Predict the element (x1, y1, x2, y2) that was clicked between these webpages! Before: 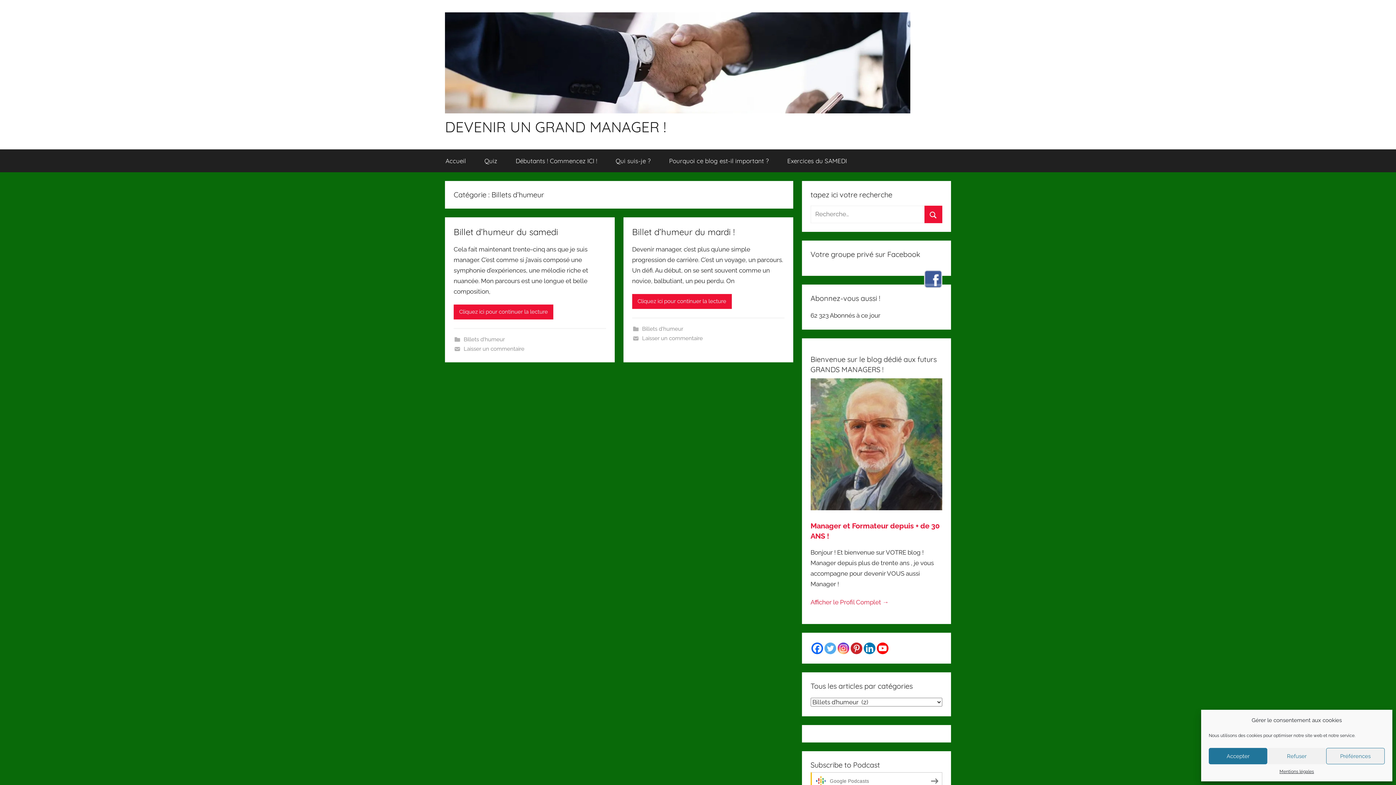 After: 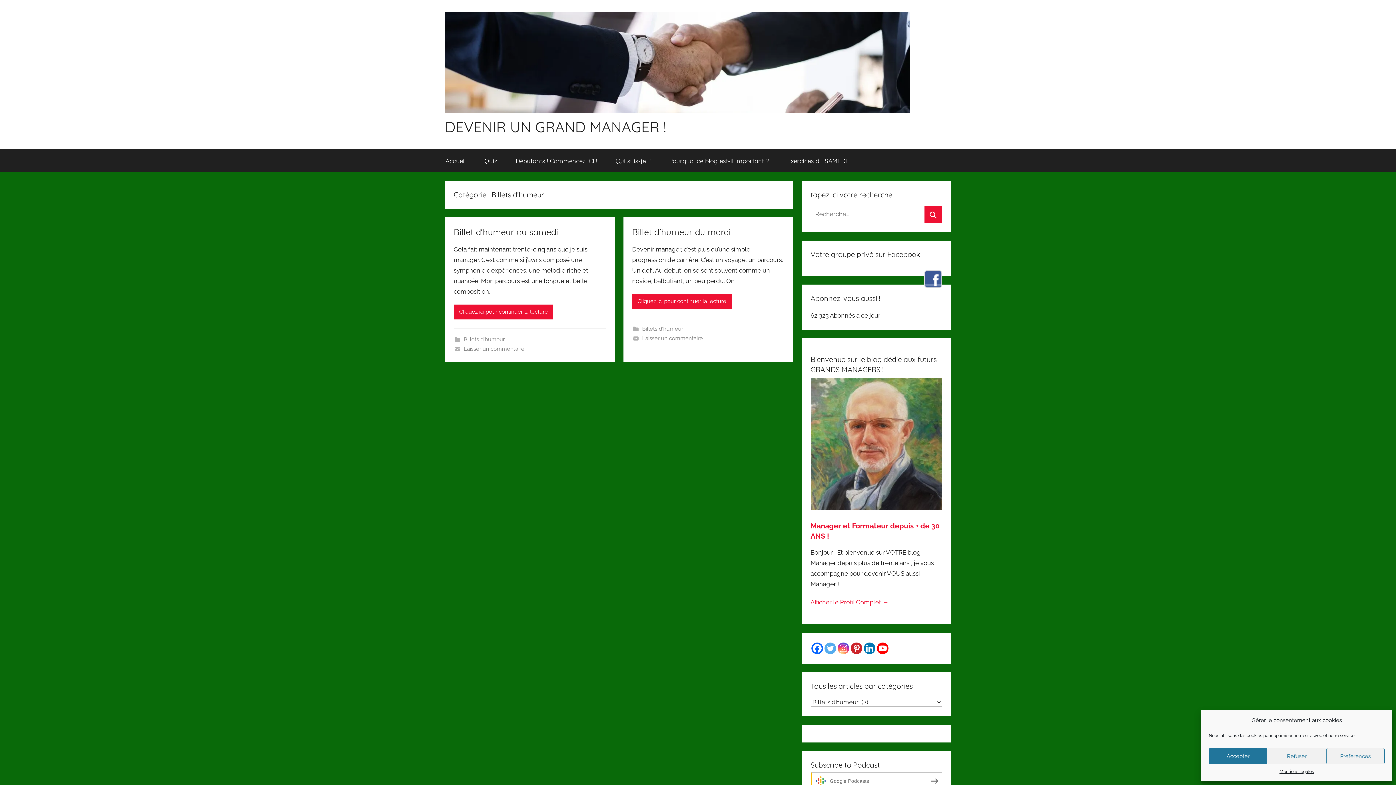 Action: bbox: (811, 642, 823, 654)